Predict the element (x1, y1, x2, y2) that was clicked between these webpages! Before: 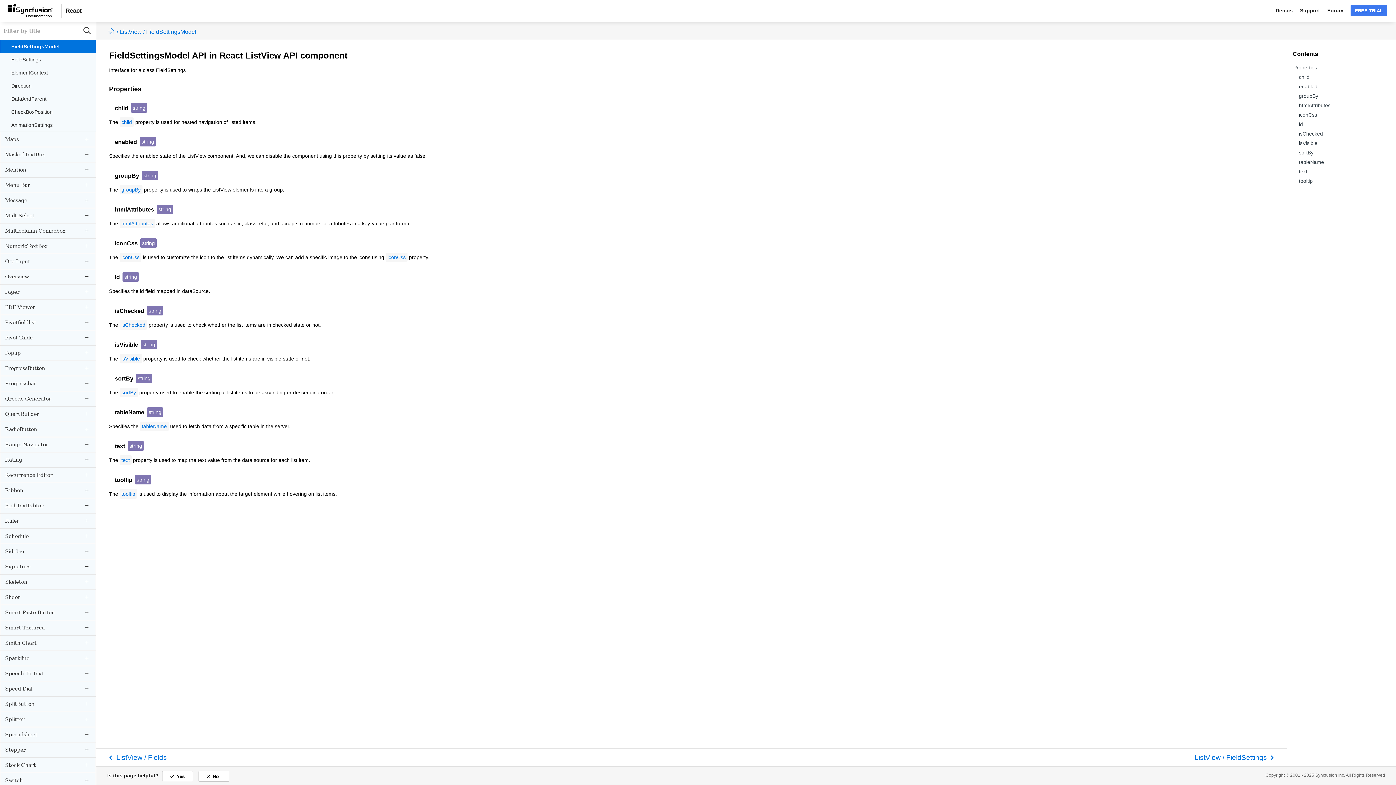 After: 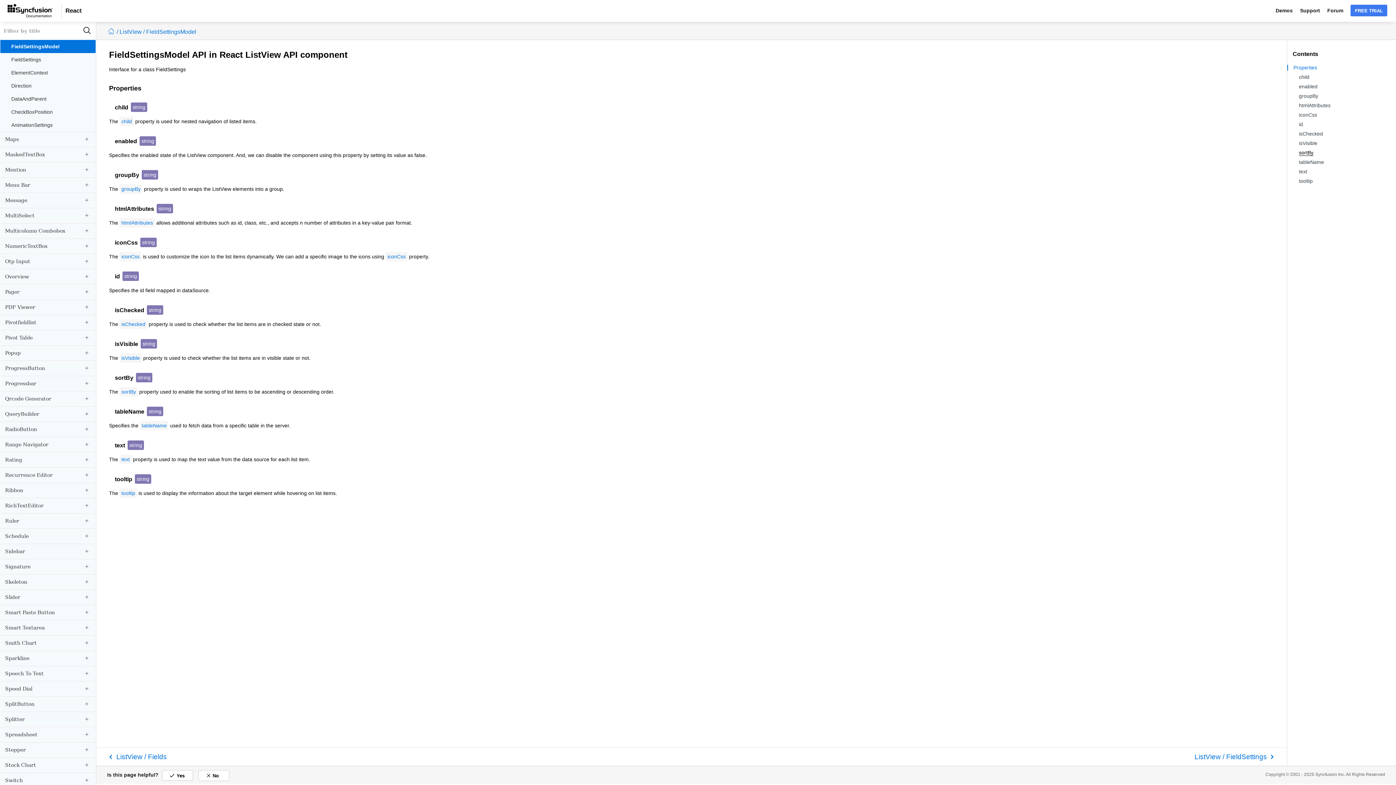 Action: bbox: (1299, 149, 1313, 155) label: sortBy